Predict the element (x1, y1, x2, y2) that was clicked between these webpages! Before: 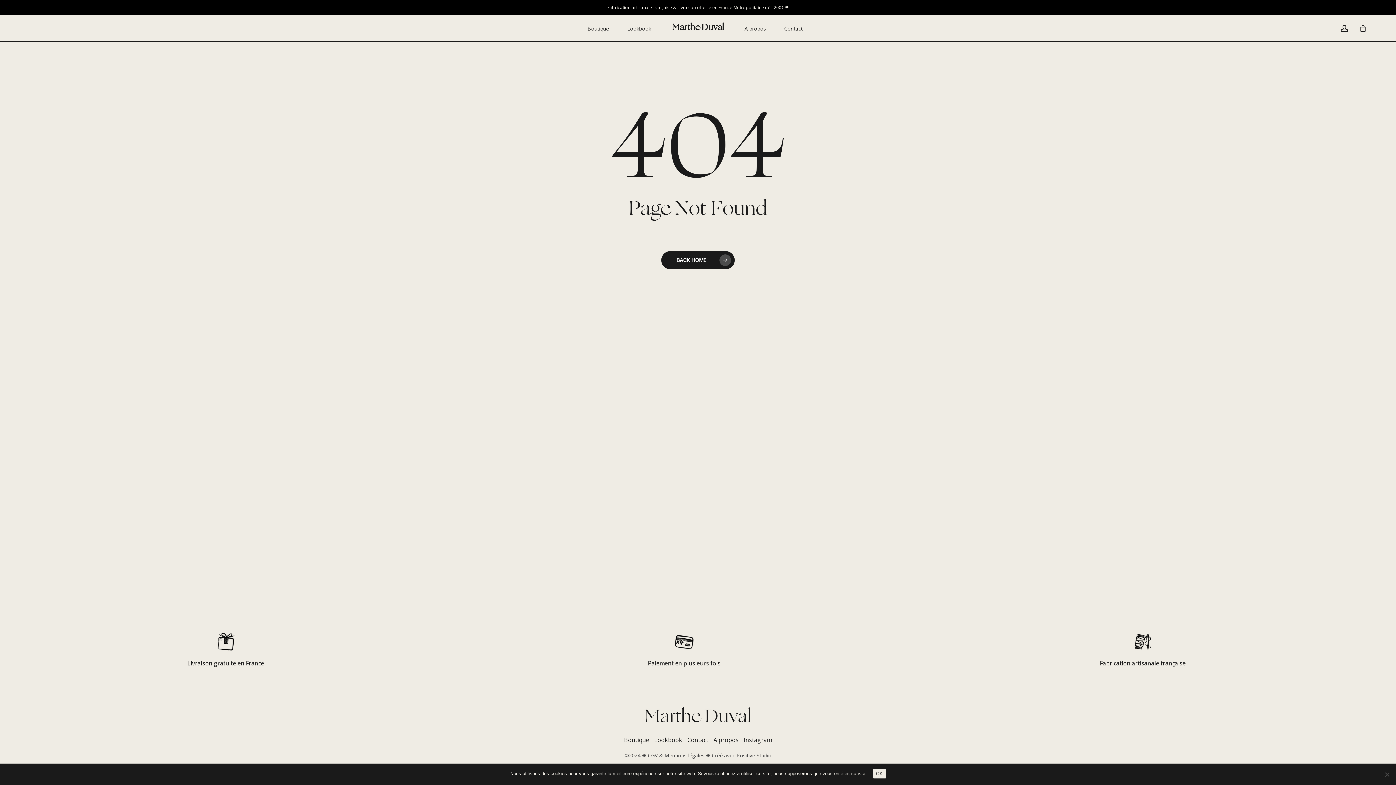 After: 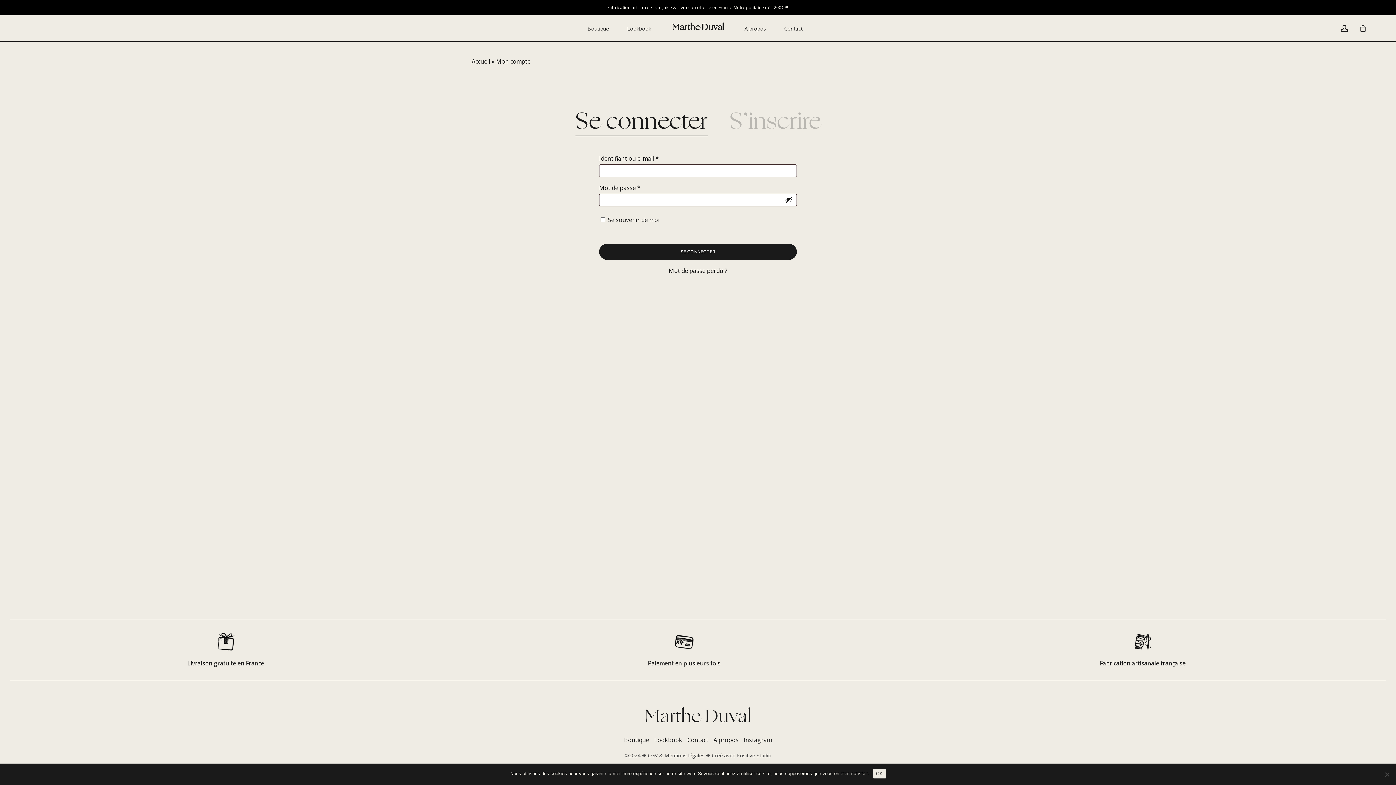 Action: bbox: (1340, 24, 1349, 32) label: account